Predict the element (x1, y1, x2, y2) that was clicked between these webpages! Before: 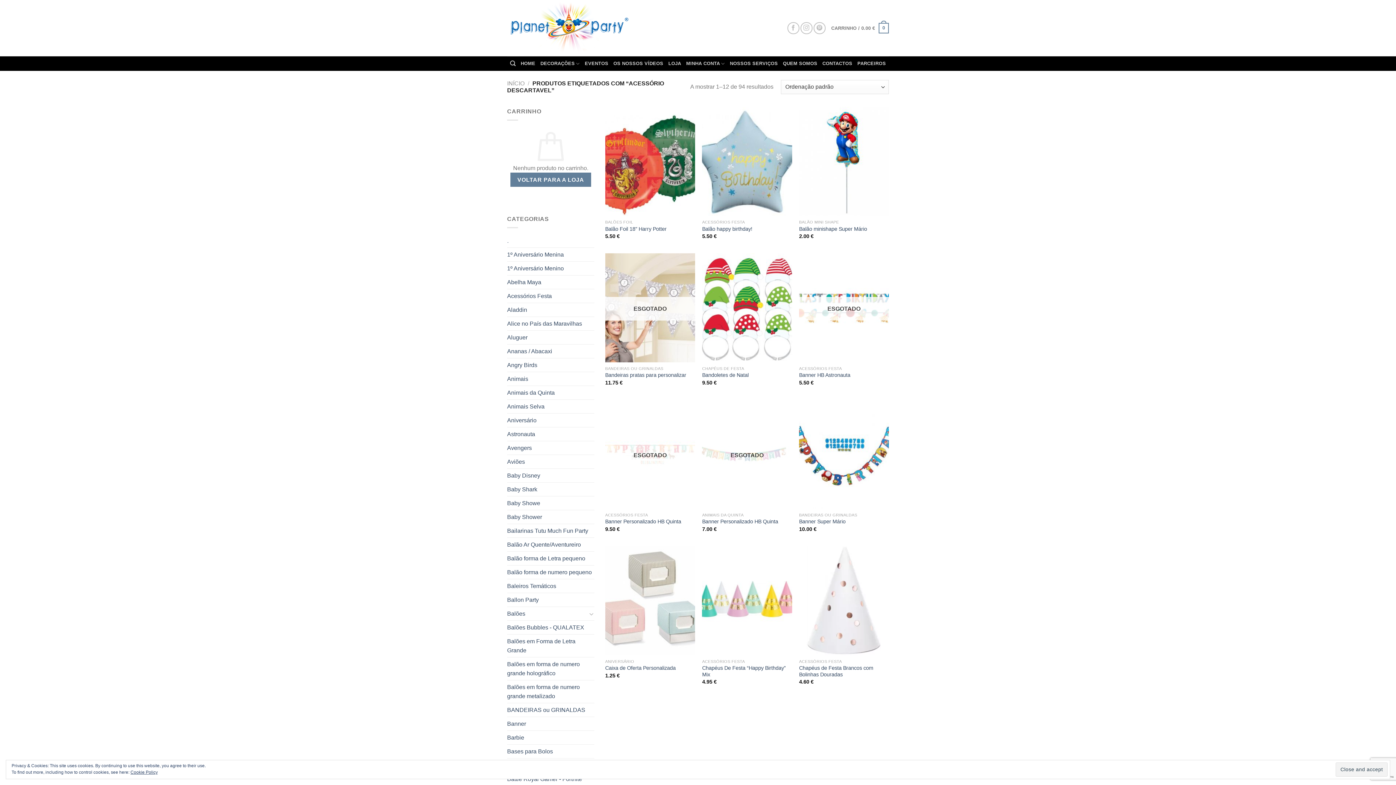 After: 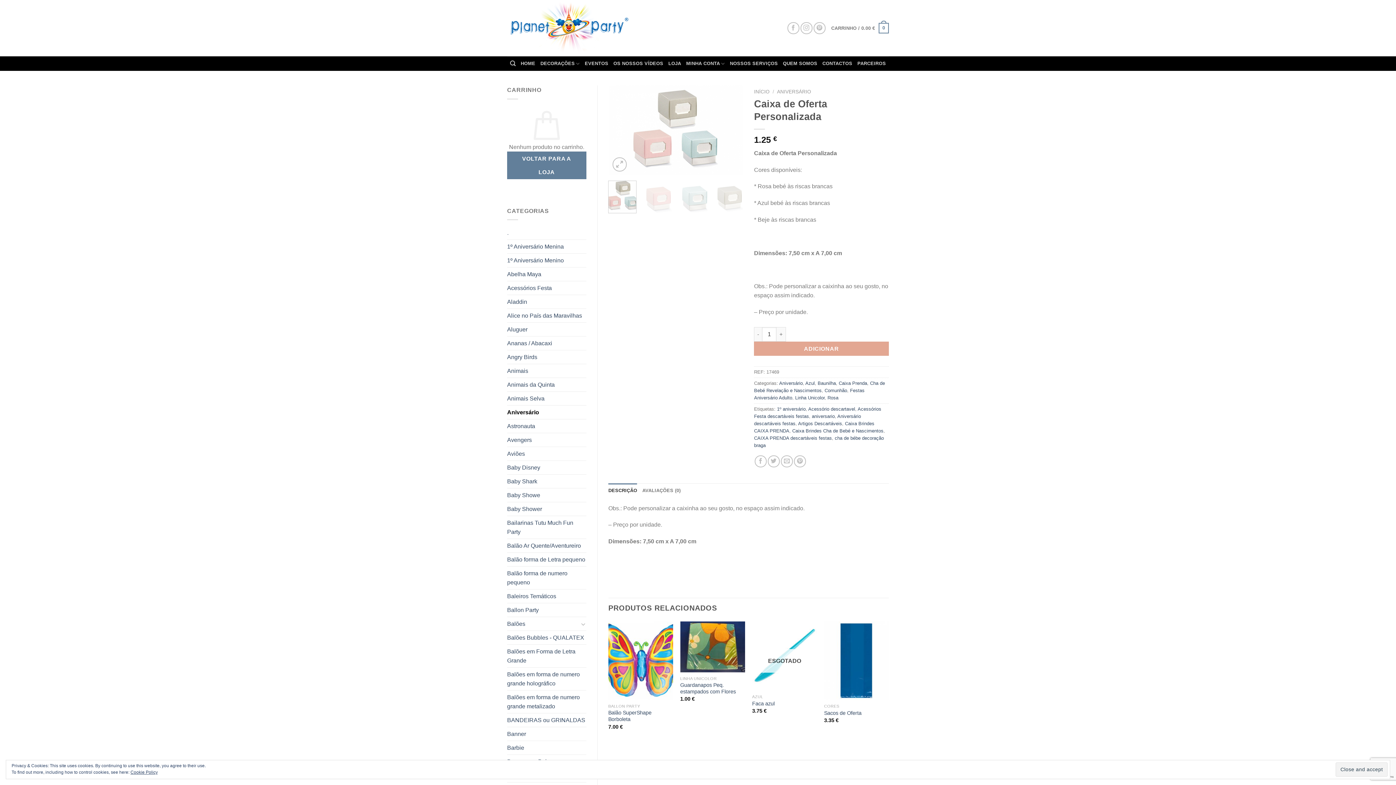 Action: label: Caixa de Oferta Personalizada bbox: (605, 546, 695, 655)